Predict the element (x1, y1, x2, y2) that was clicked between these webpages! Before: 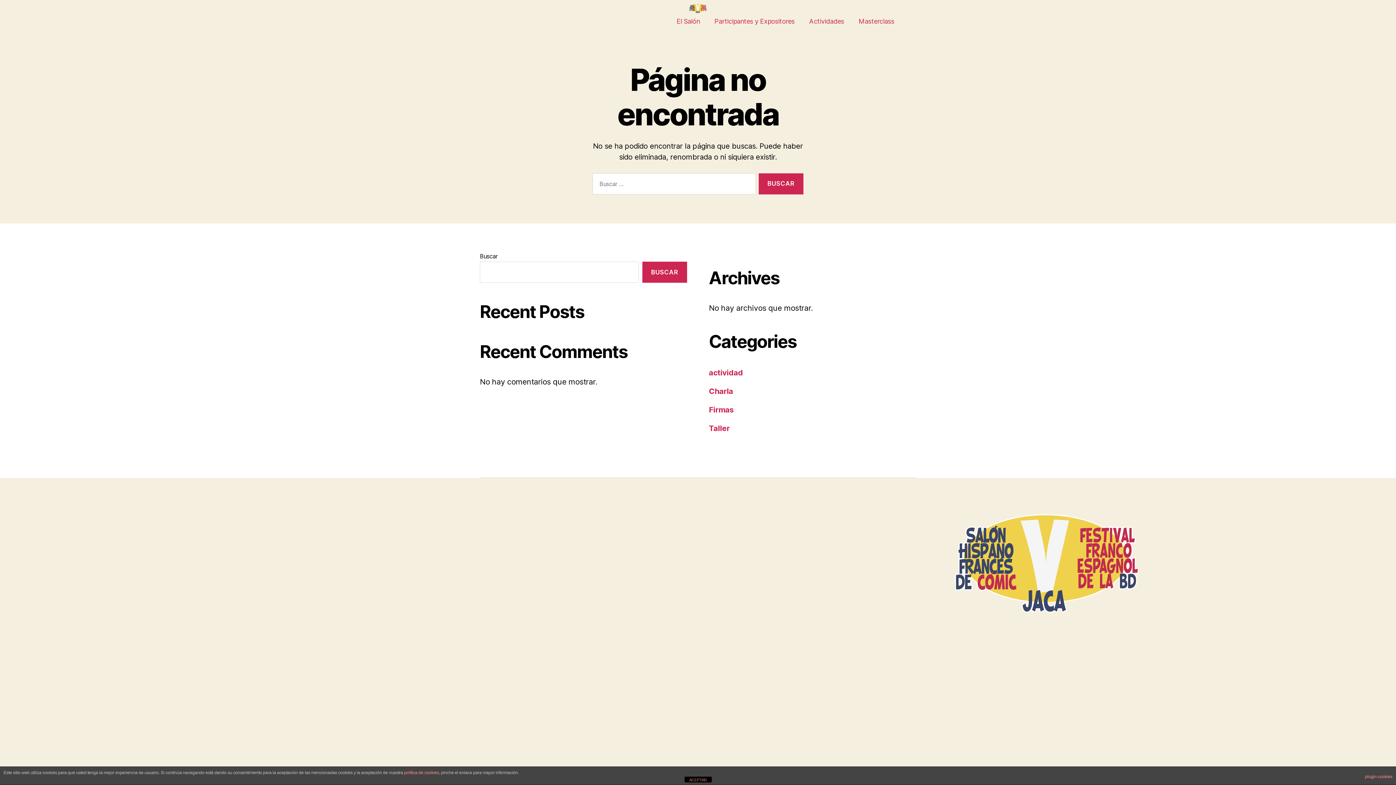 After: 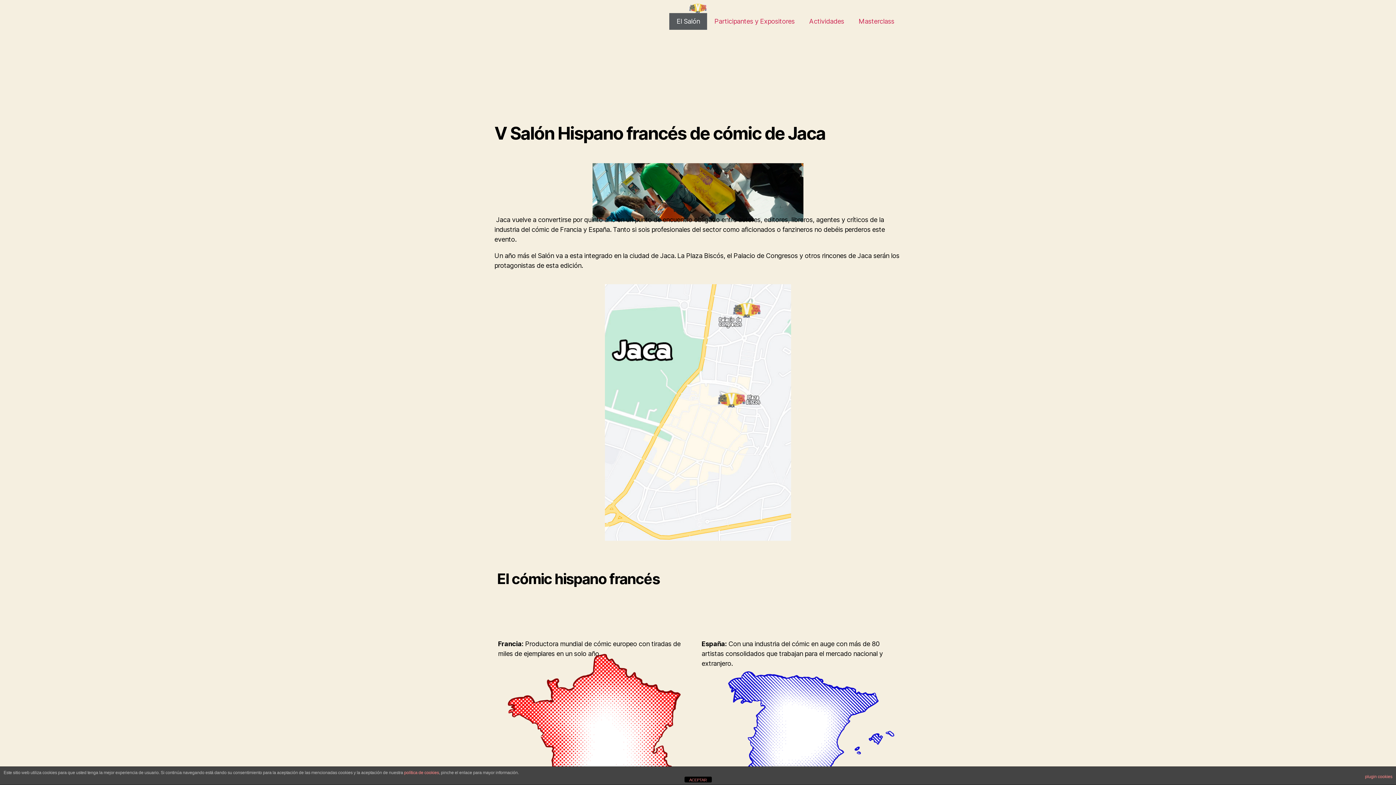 Action: bbox: (669, 12, 707, 29) label: El Salón